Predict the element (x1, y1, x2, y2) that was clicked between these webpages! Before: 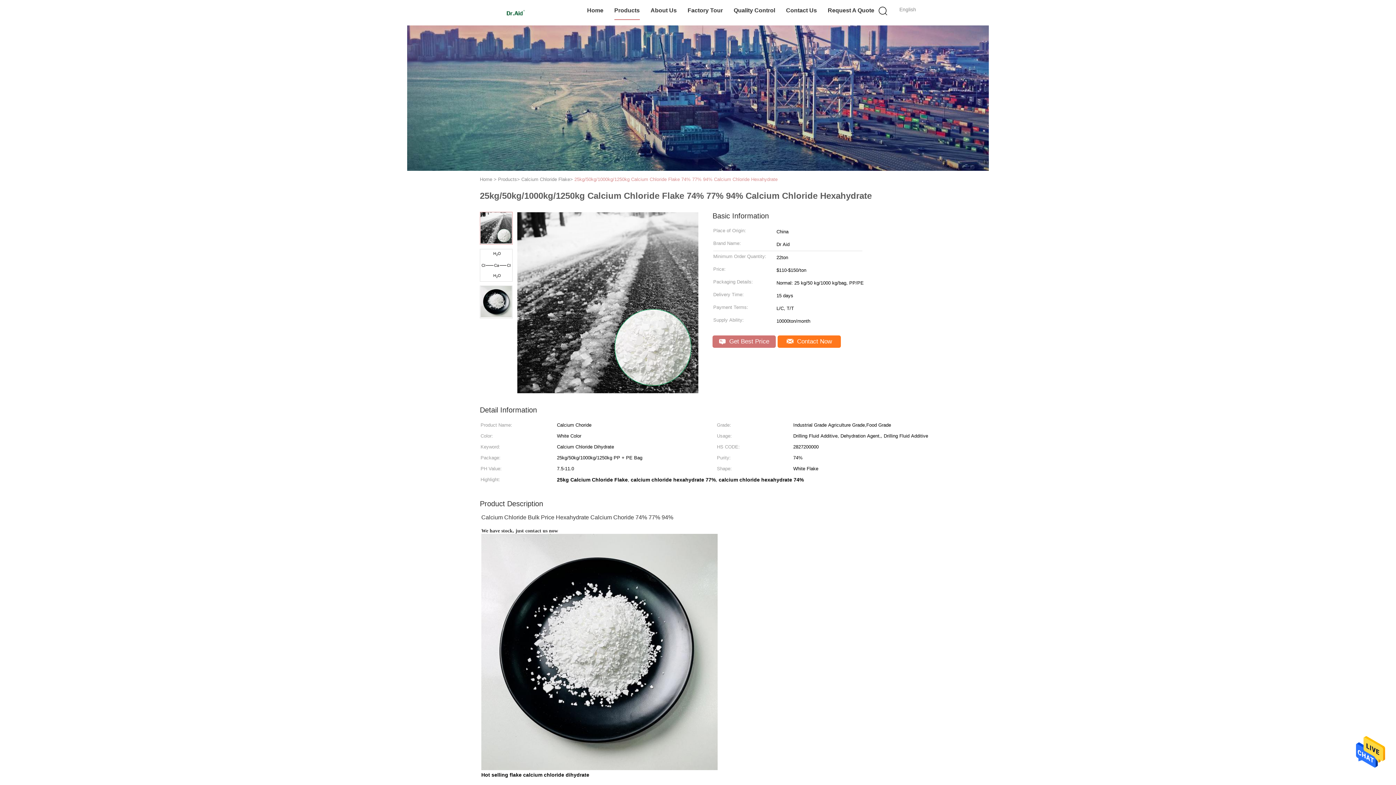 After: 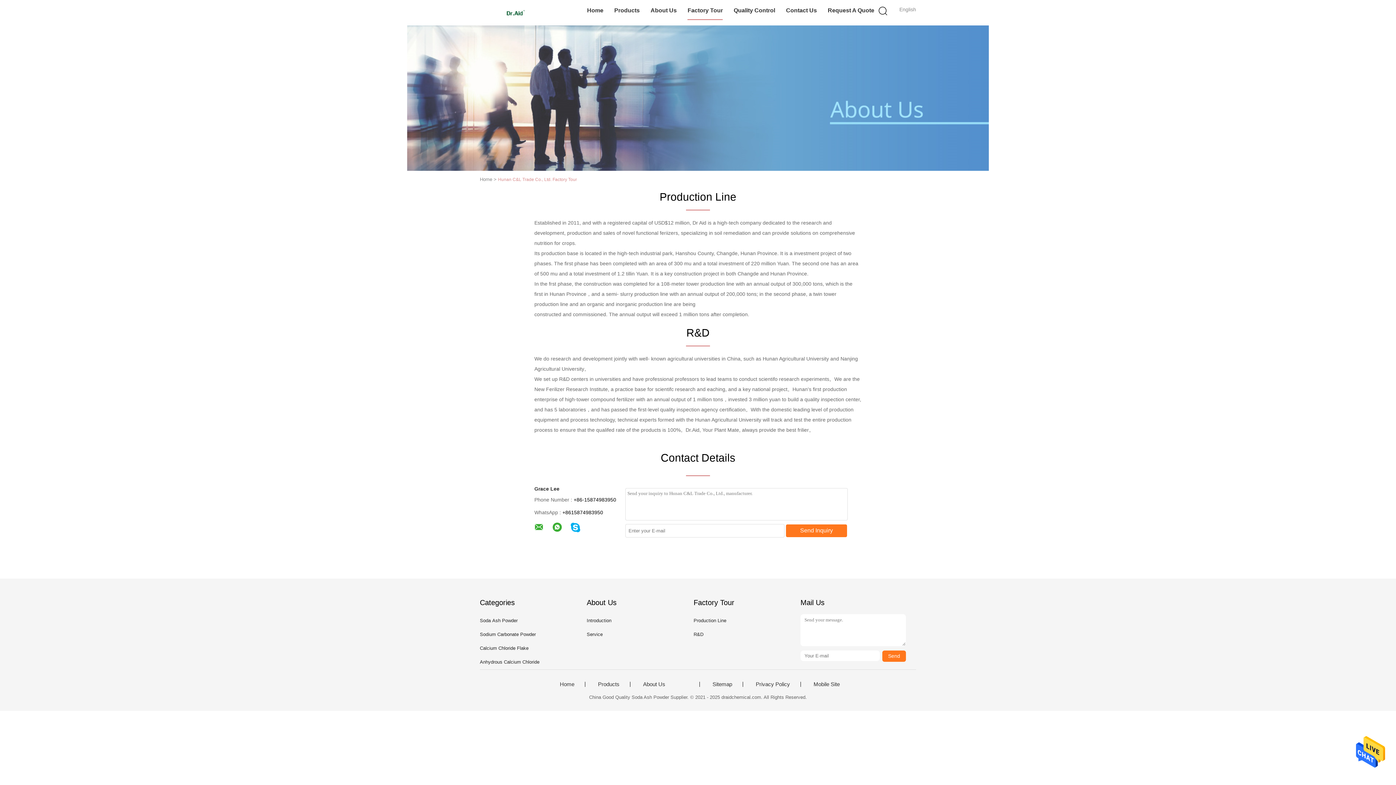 Action: bbox: (687, 1, 723, 20) label: Factory Tour